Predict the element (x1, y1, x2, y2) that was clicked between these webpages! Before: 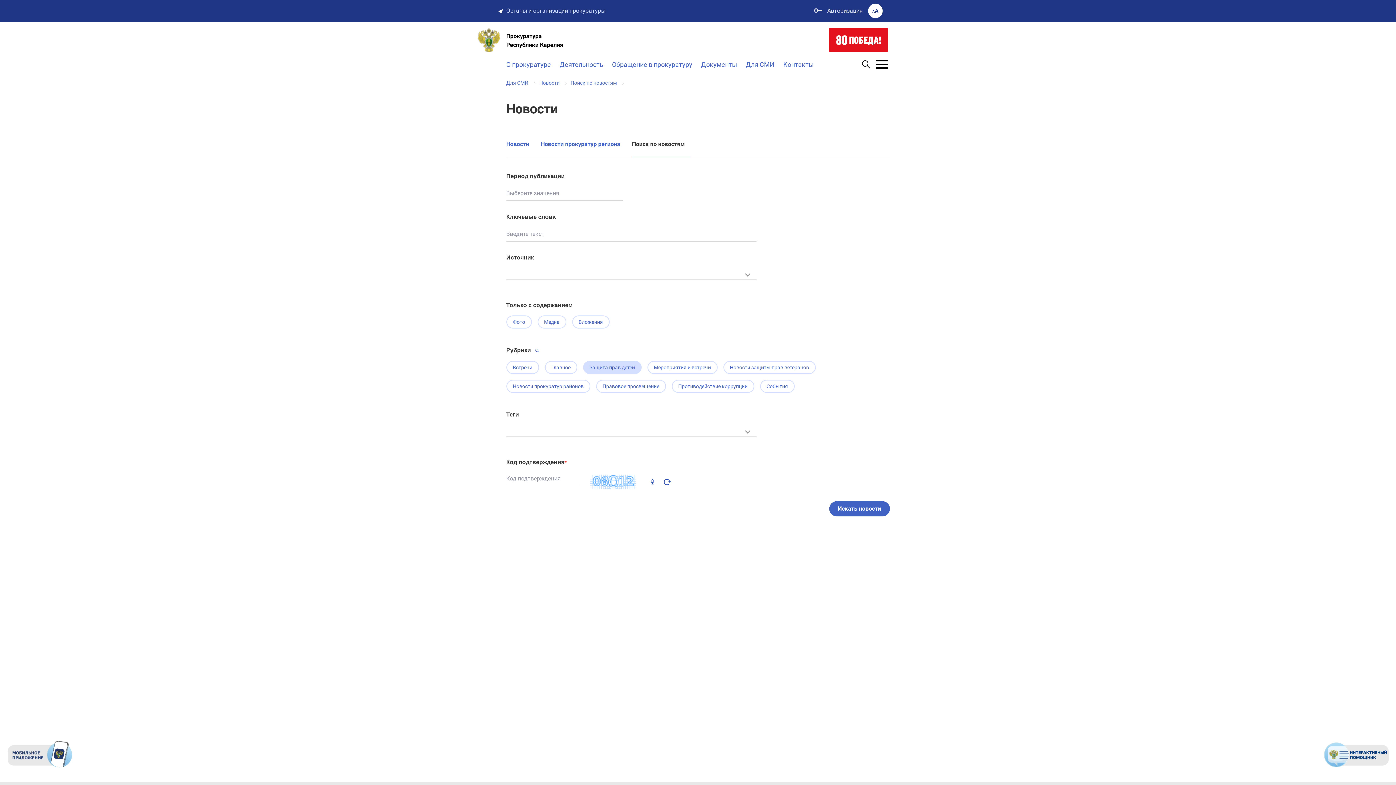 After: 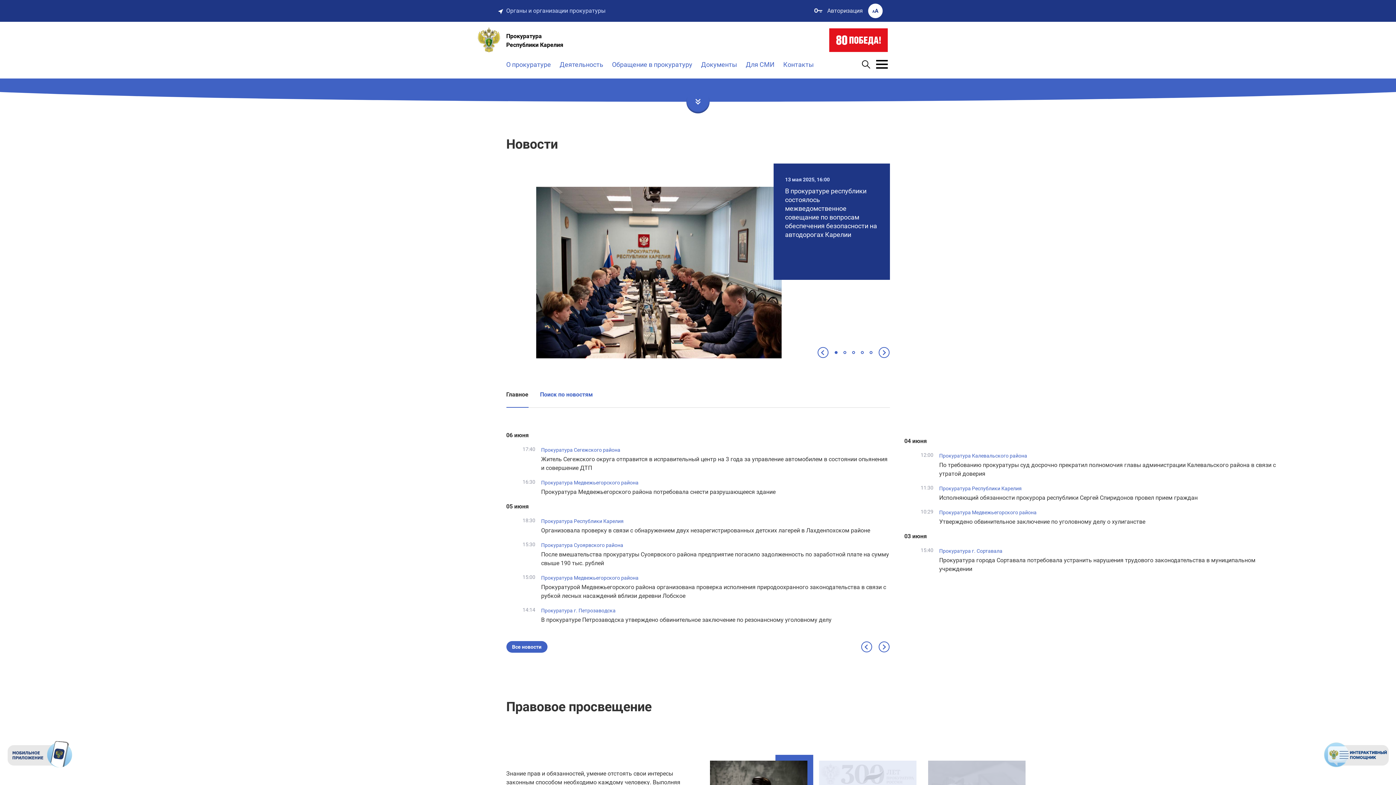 Action: label: Прокуратура
Республики Карелия bbox: (506, 27, 771, 53)